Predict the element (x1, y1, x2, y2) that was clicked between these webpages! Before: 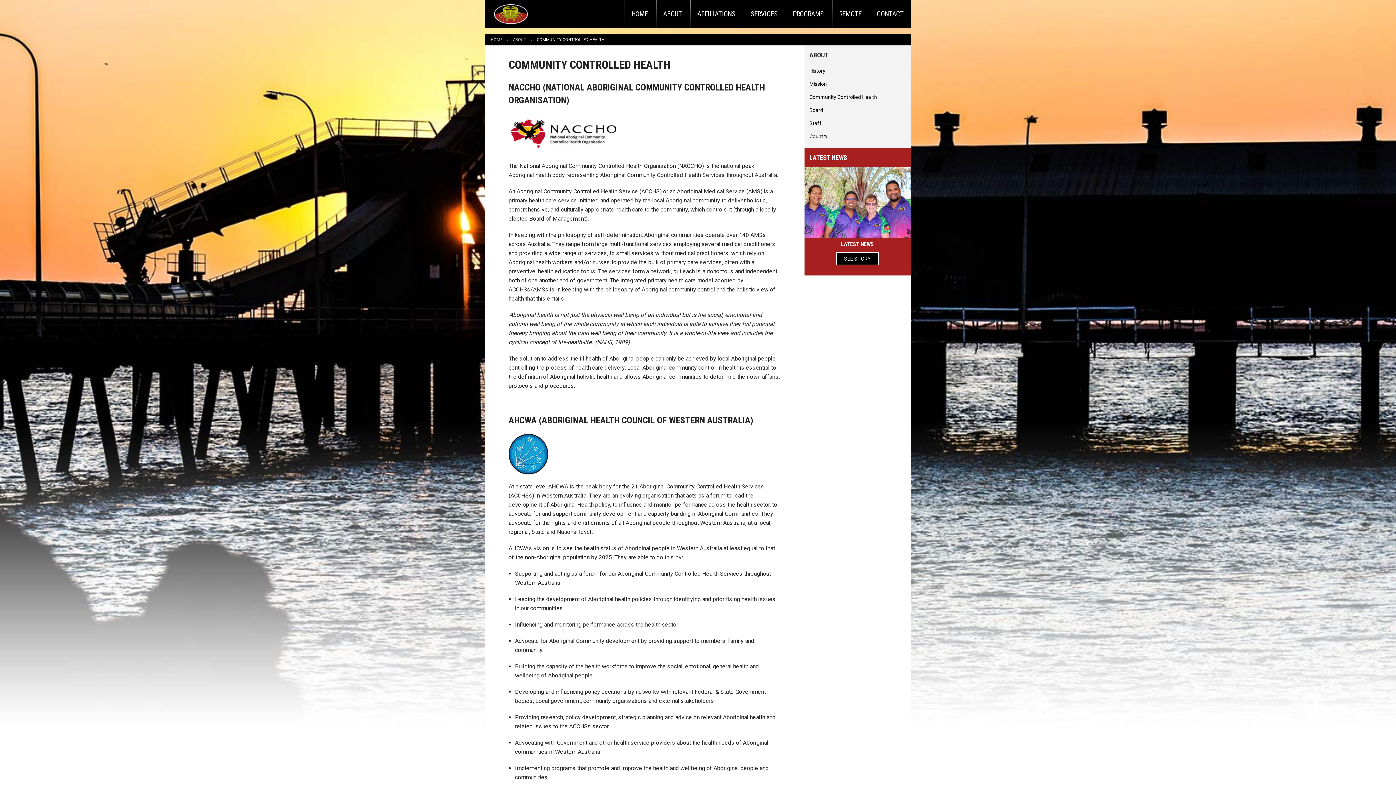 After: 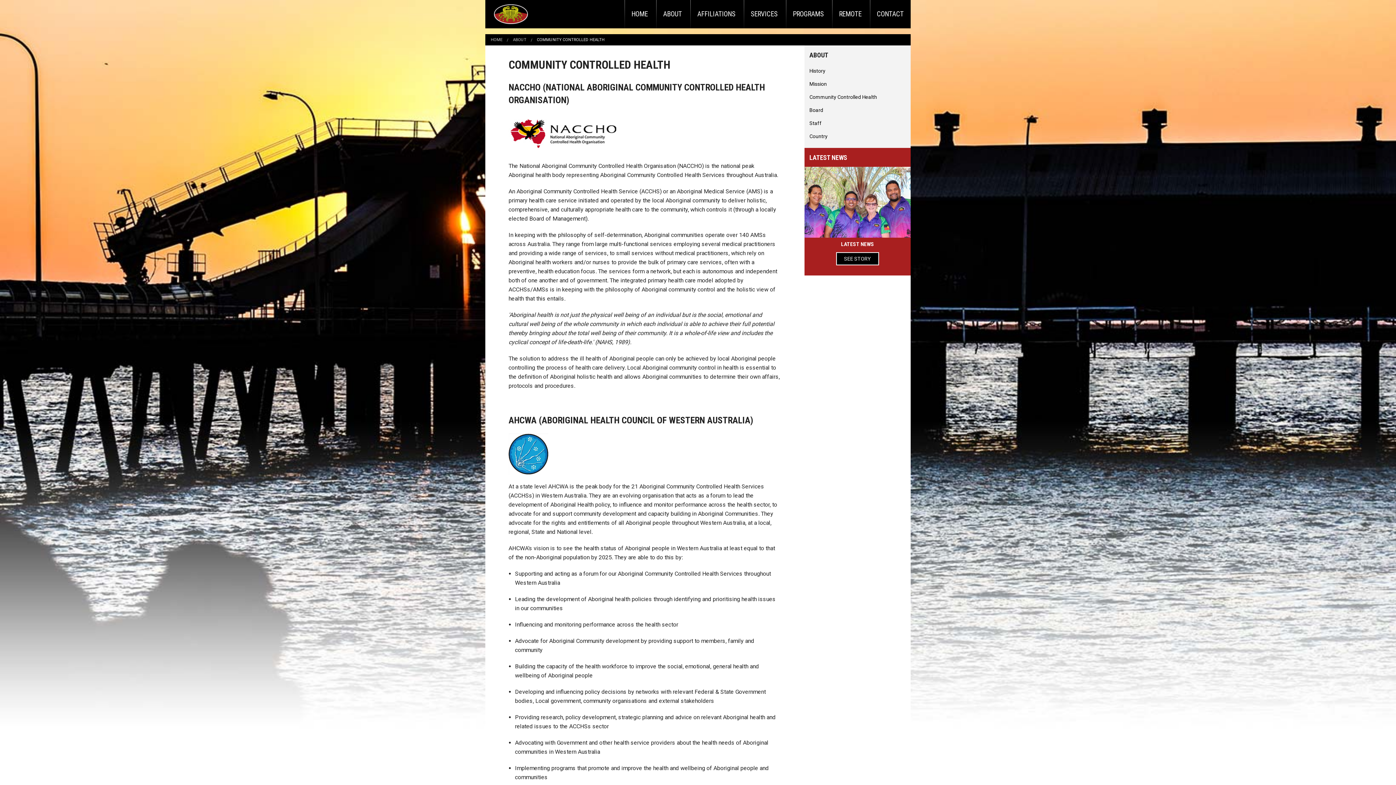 Action: bbox: (804, 90, 910, 103) label: Community Controlled Health